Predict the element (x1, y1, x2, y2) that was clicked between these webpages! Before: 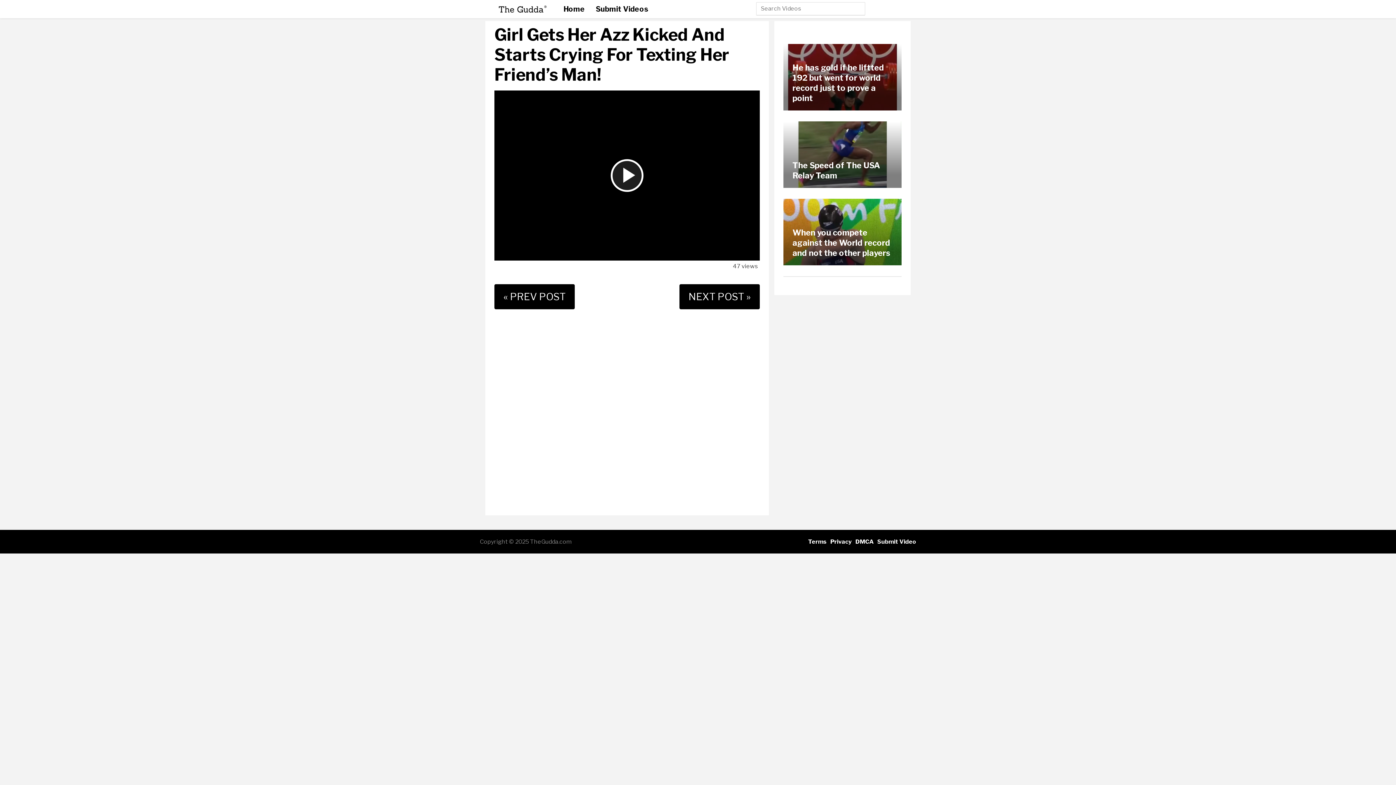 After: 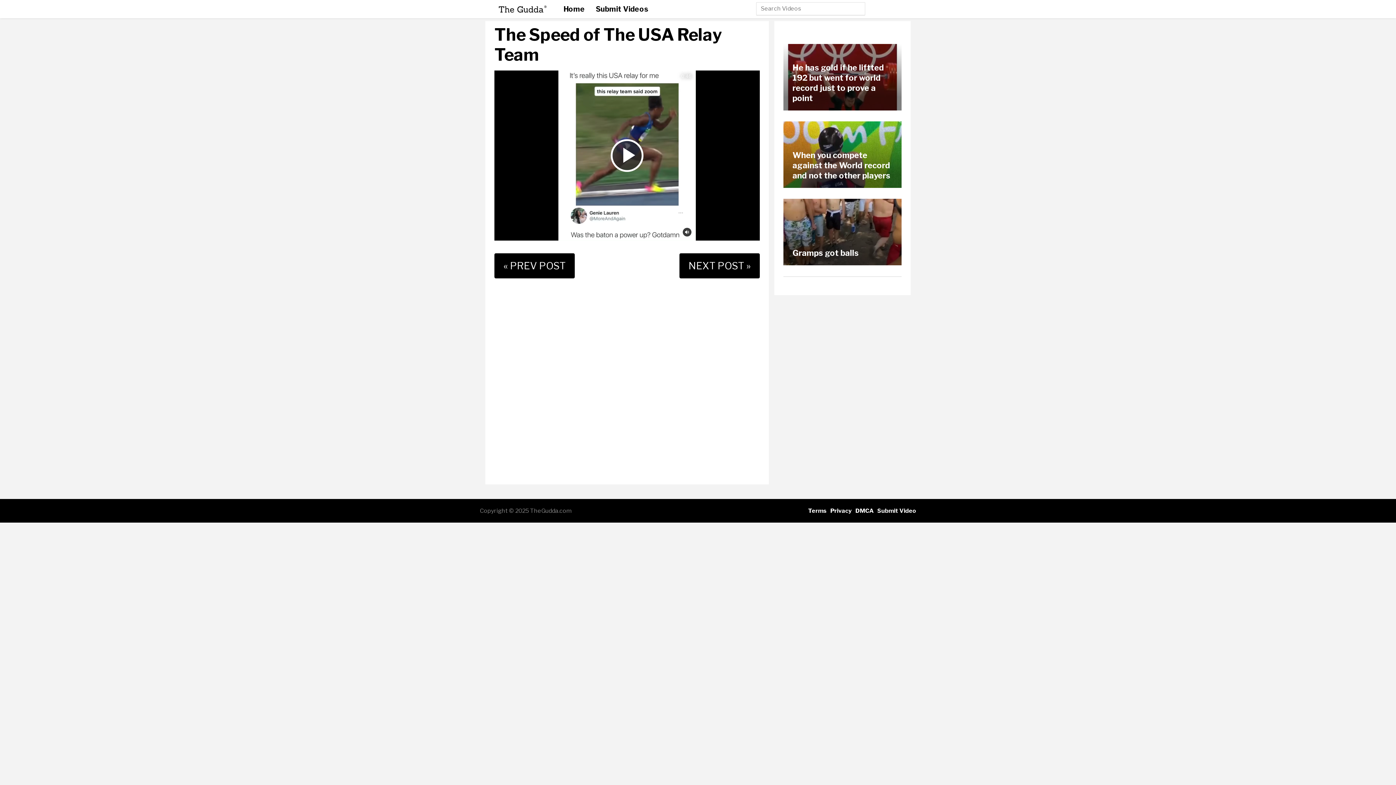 Action: bbox: (792, 160, 892, 180) label: The Speed of The USA Relay Team